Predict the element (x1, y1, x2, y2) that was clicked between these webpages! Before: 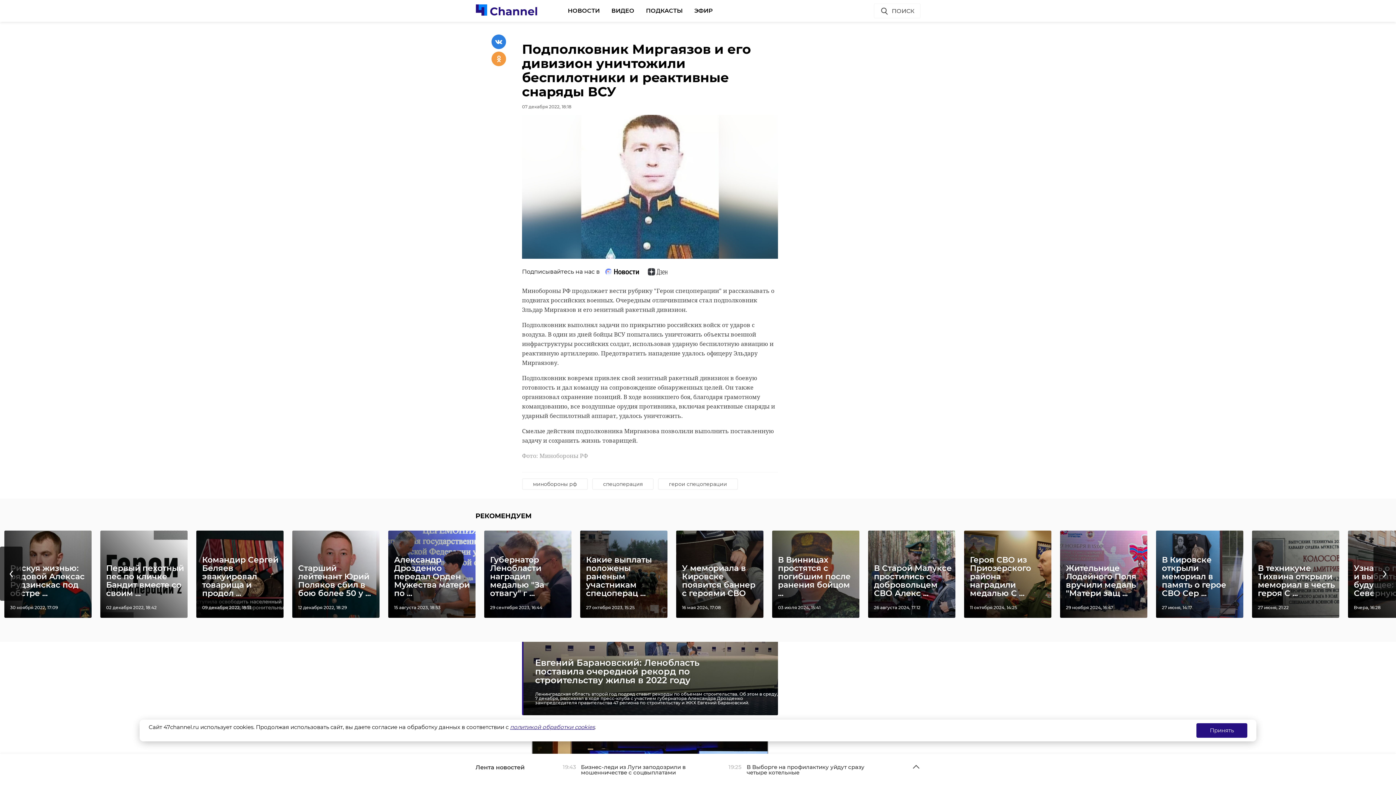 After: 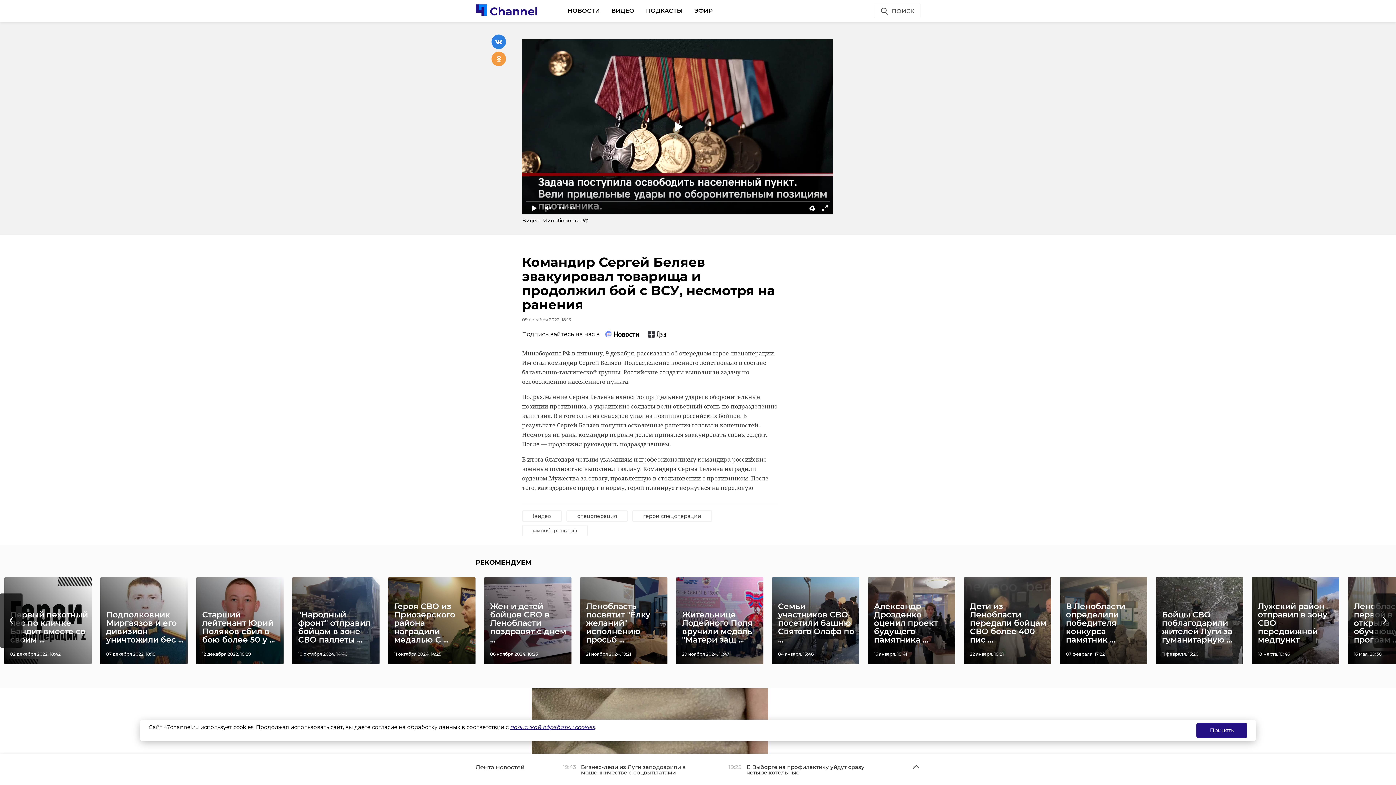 Action: bbox: (196, 530, 283, 618) label: Командир Сергей Беляев эвакуировал товарища и продол ...
09 декабря 2022, 18:13